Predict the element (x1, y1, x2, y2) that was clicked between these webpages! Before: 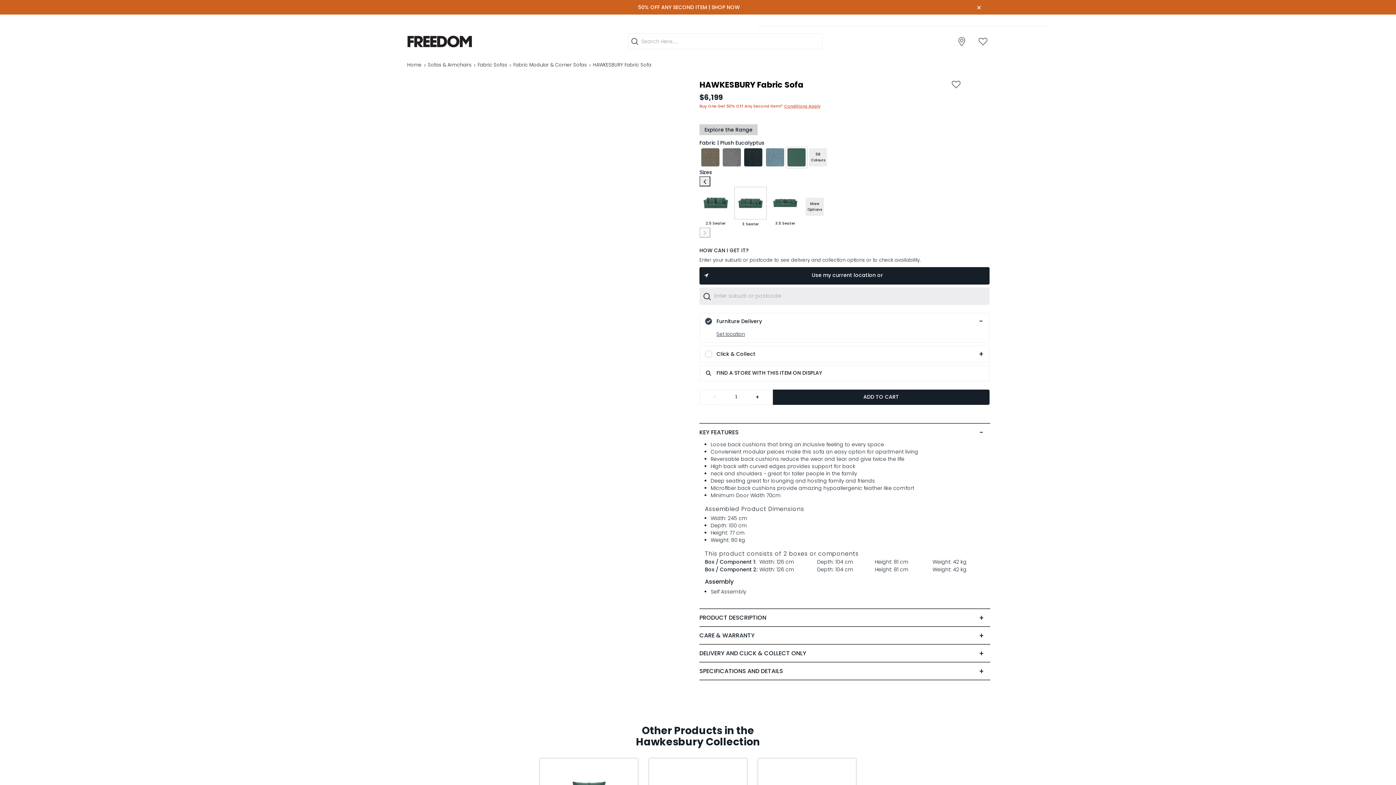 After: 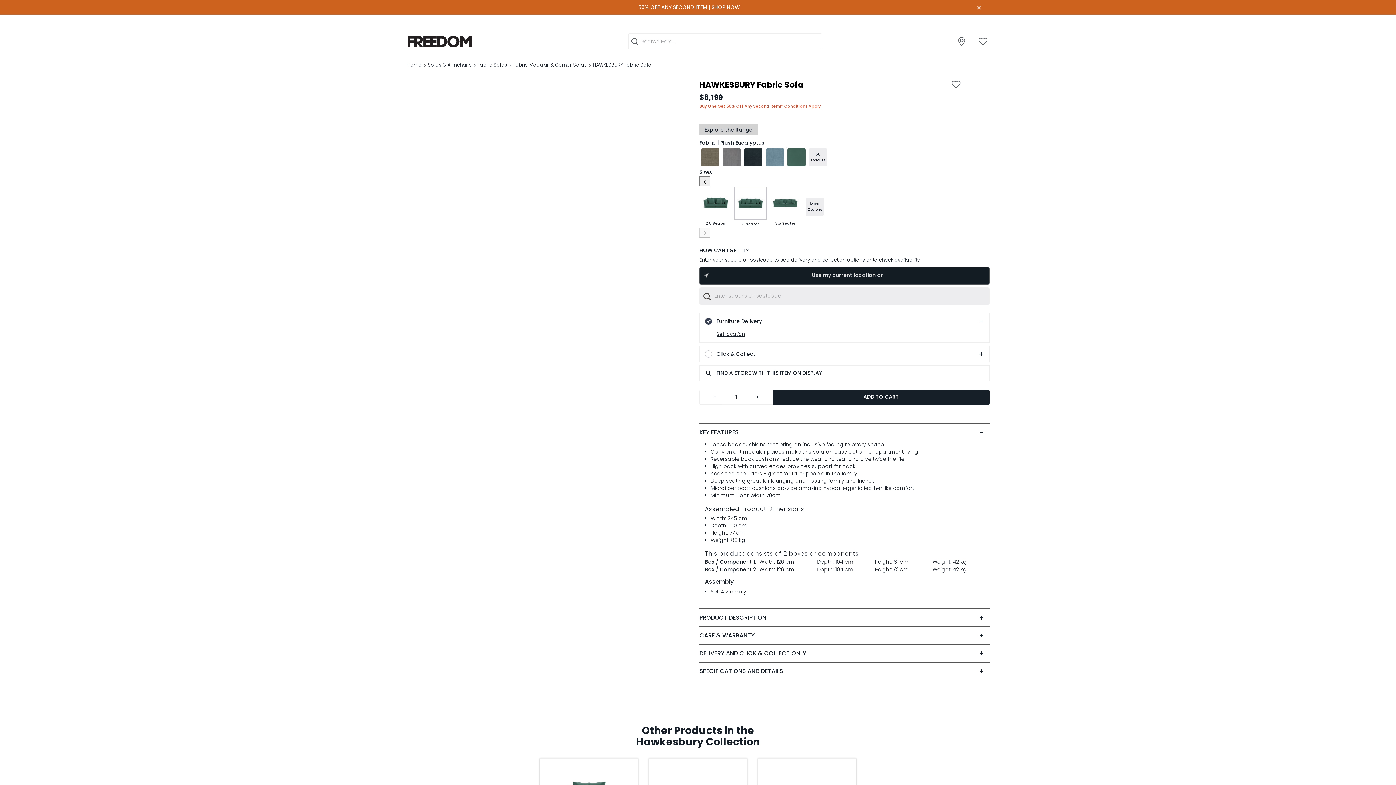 Action: bbox: (699, 267, 989, 284) label: Use my current location or